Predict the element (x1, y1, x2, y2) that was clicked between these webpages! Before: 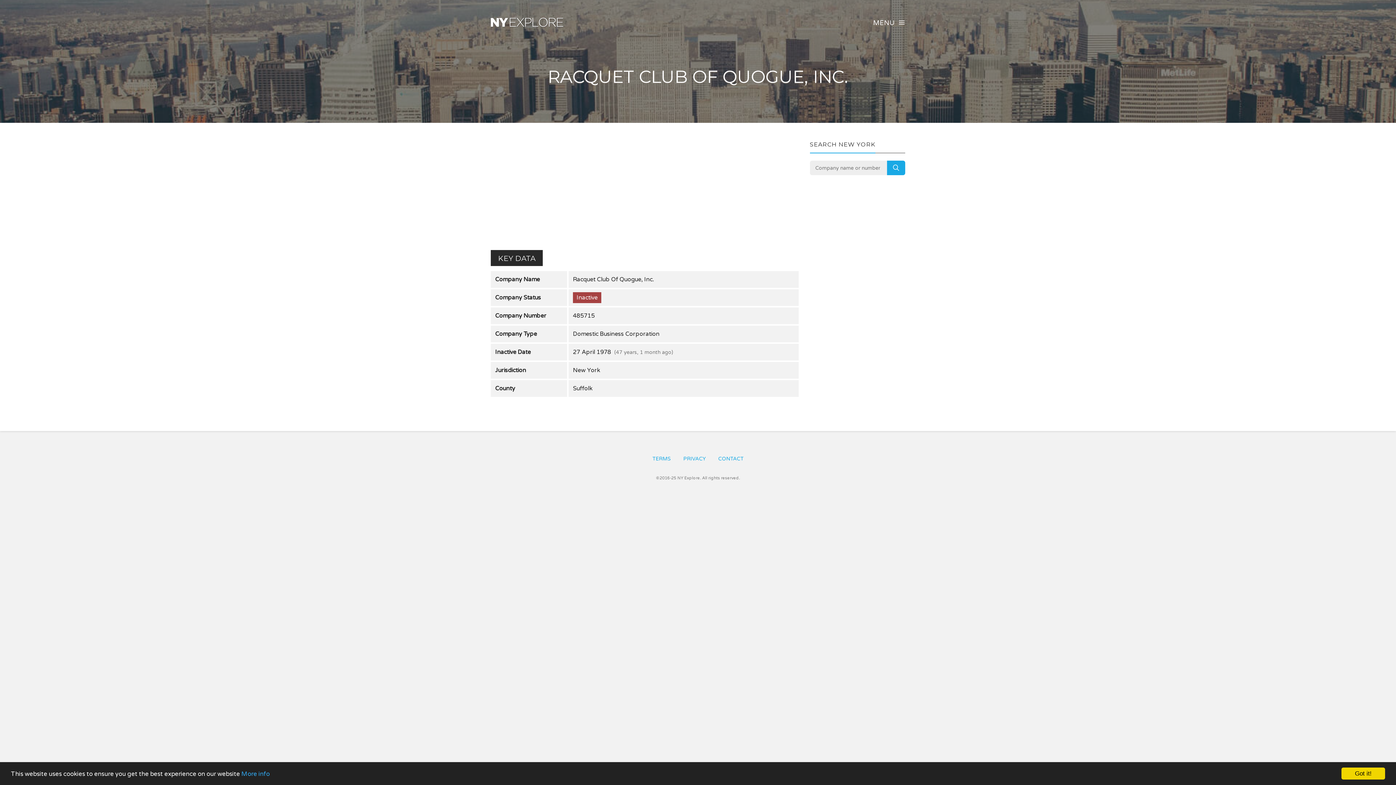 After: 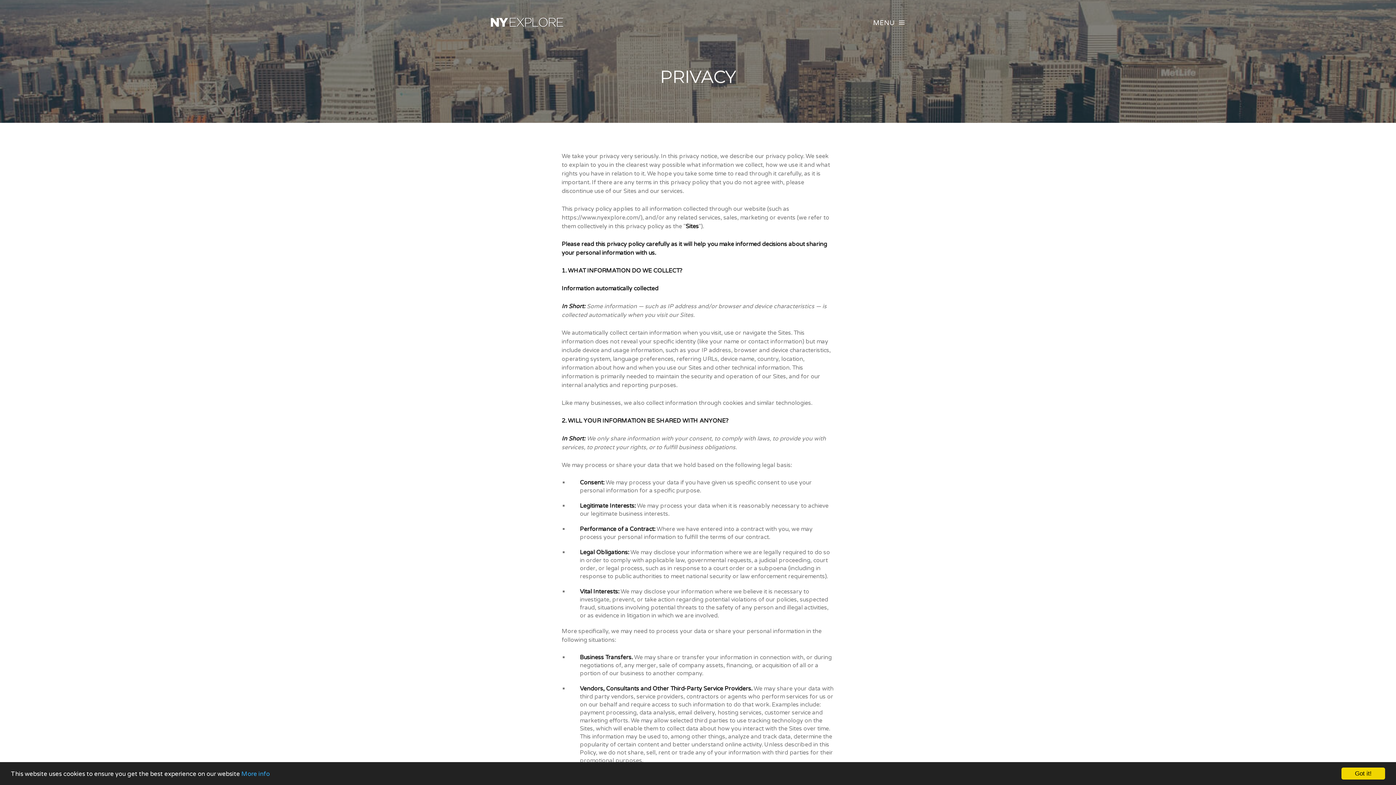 Action: bbox: (241, 770, 269, 778) label: More info